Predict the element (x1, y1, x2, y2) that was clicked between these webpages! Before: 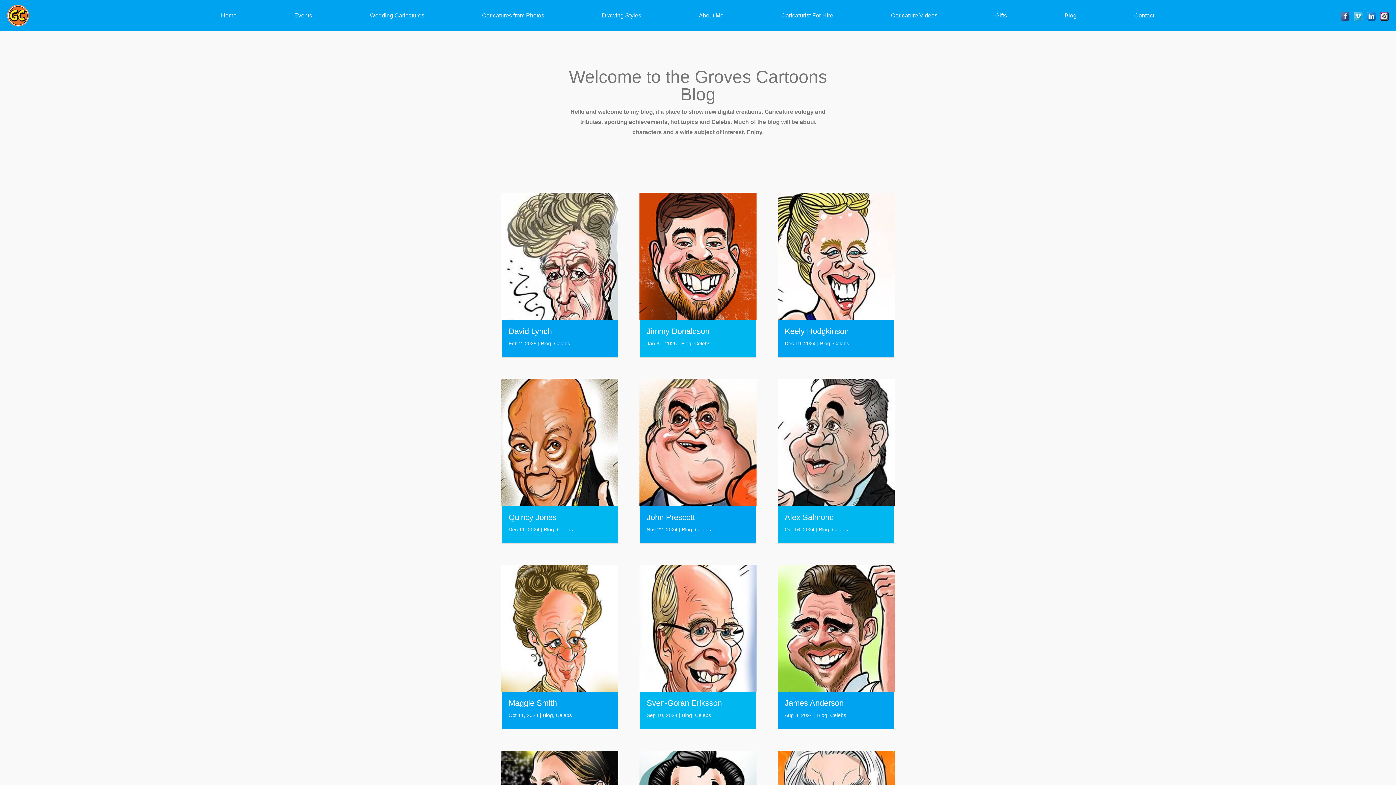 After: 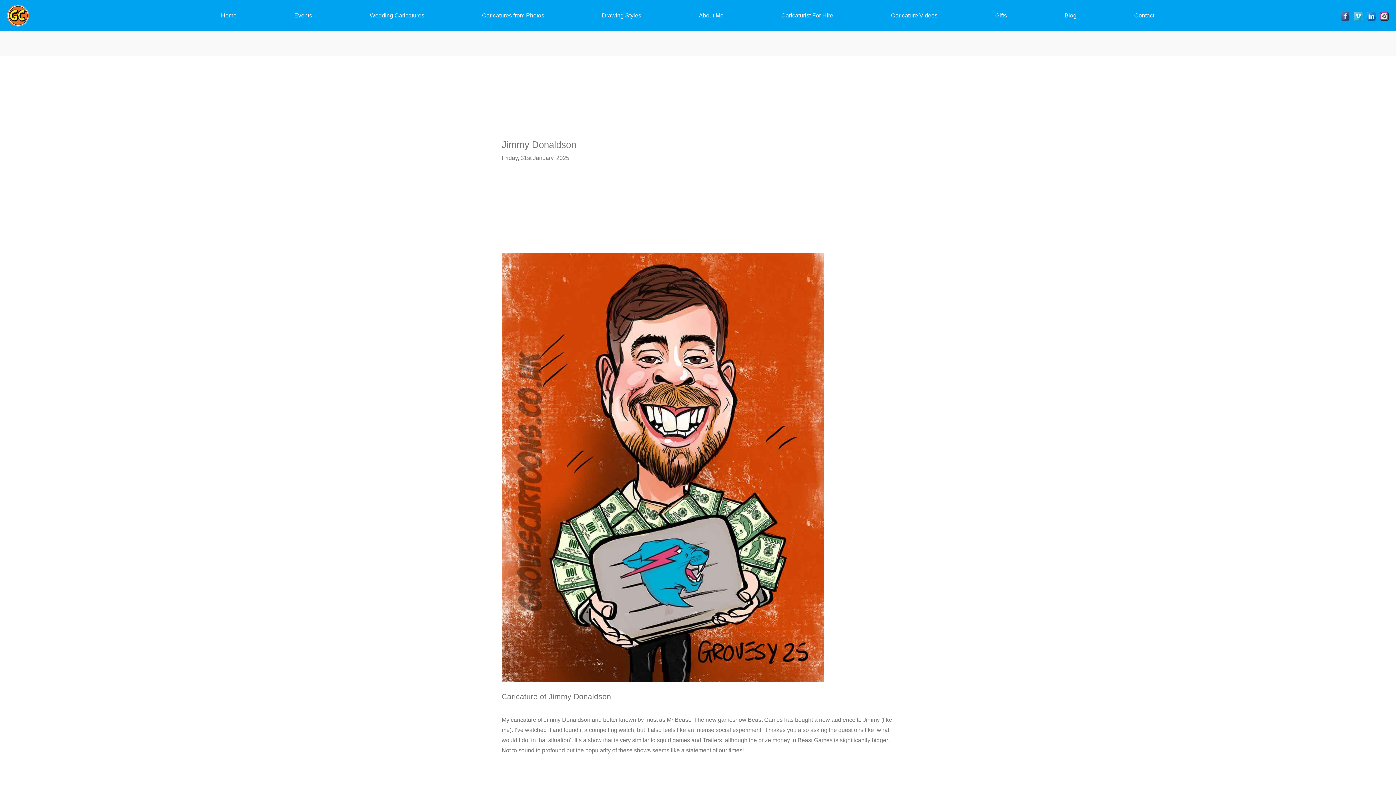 Action: bbox: (646, 326, 709, 339) label: Jimmy Donaldson